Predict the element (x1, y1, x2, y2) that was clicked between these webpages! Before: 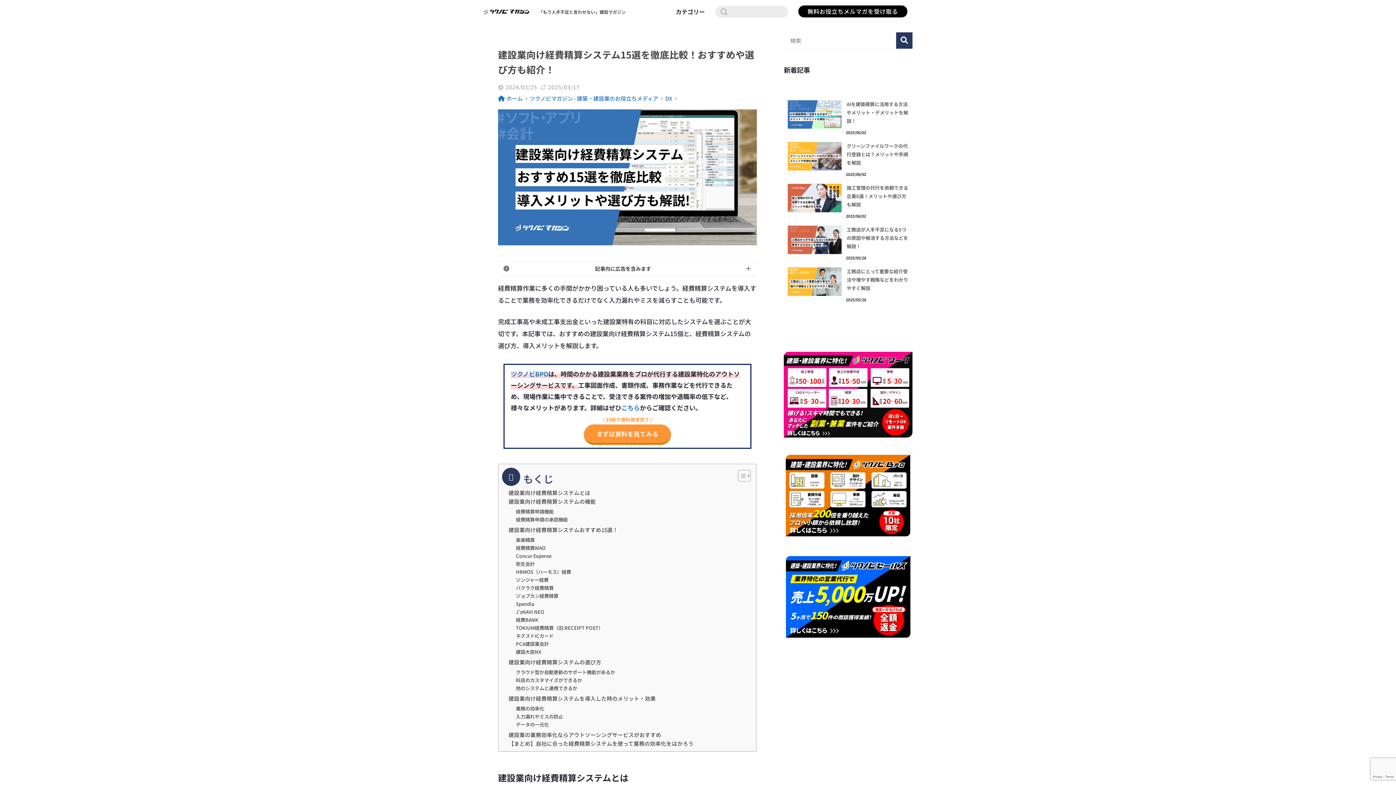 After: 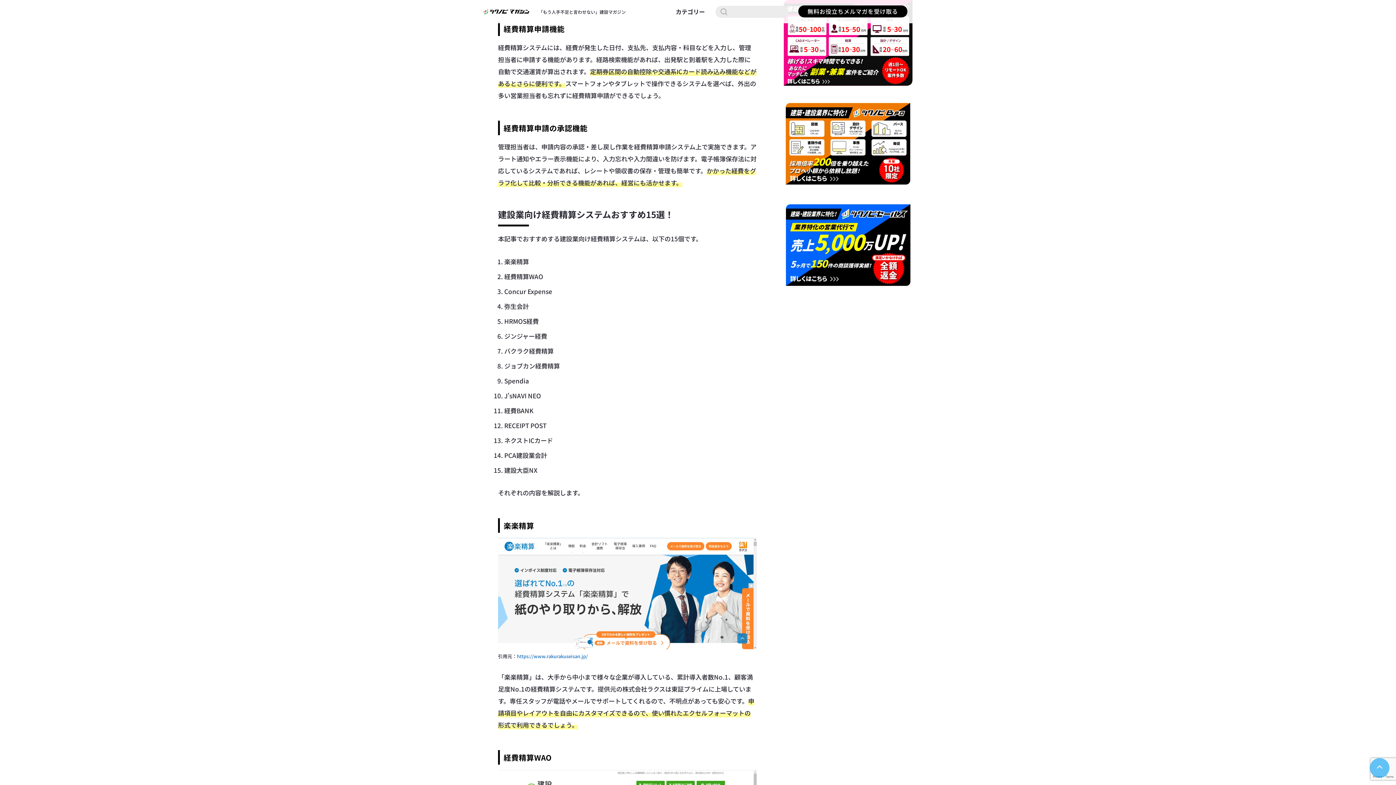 Action: label: 経費精算申請機能 bbox: (516, 507, 553, 515)